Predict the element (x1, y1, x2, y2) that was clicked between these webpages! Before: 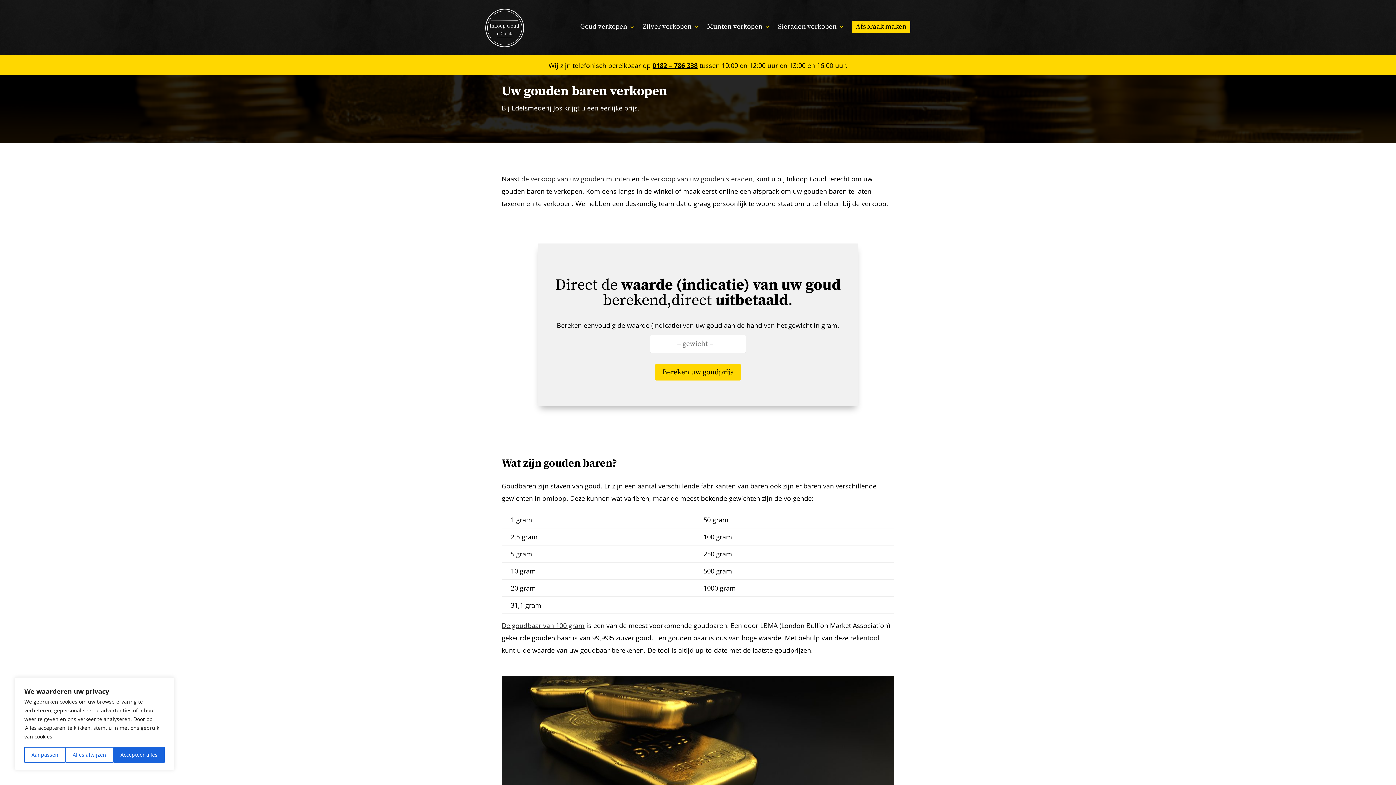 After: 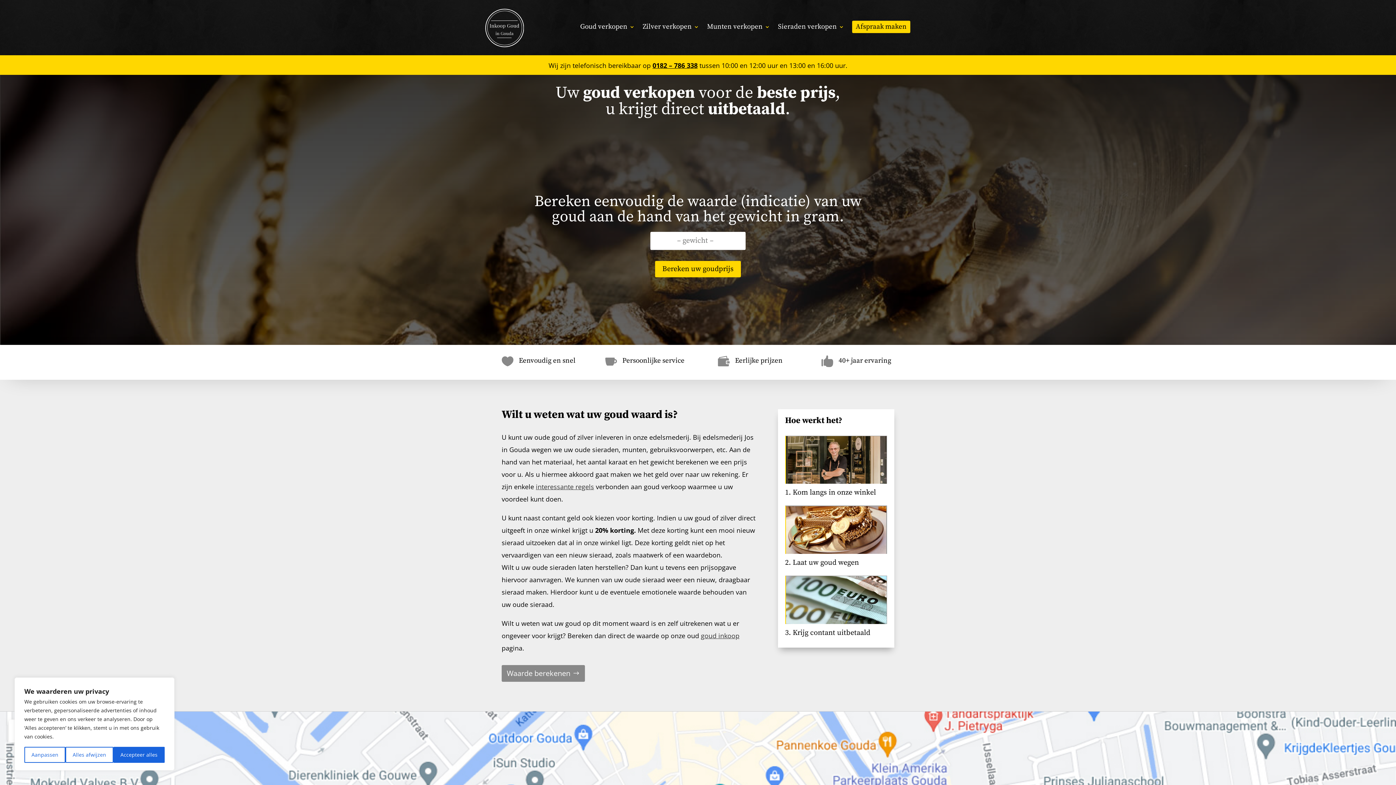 Action: bbox: (485, 0, 523, 55)